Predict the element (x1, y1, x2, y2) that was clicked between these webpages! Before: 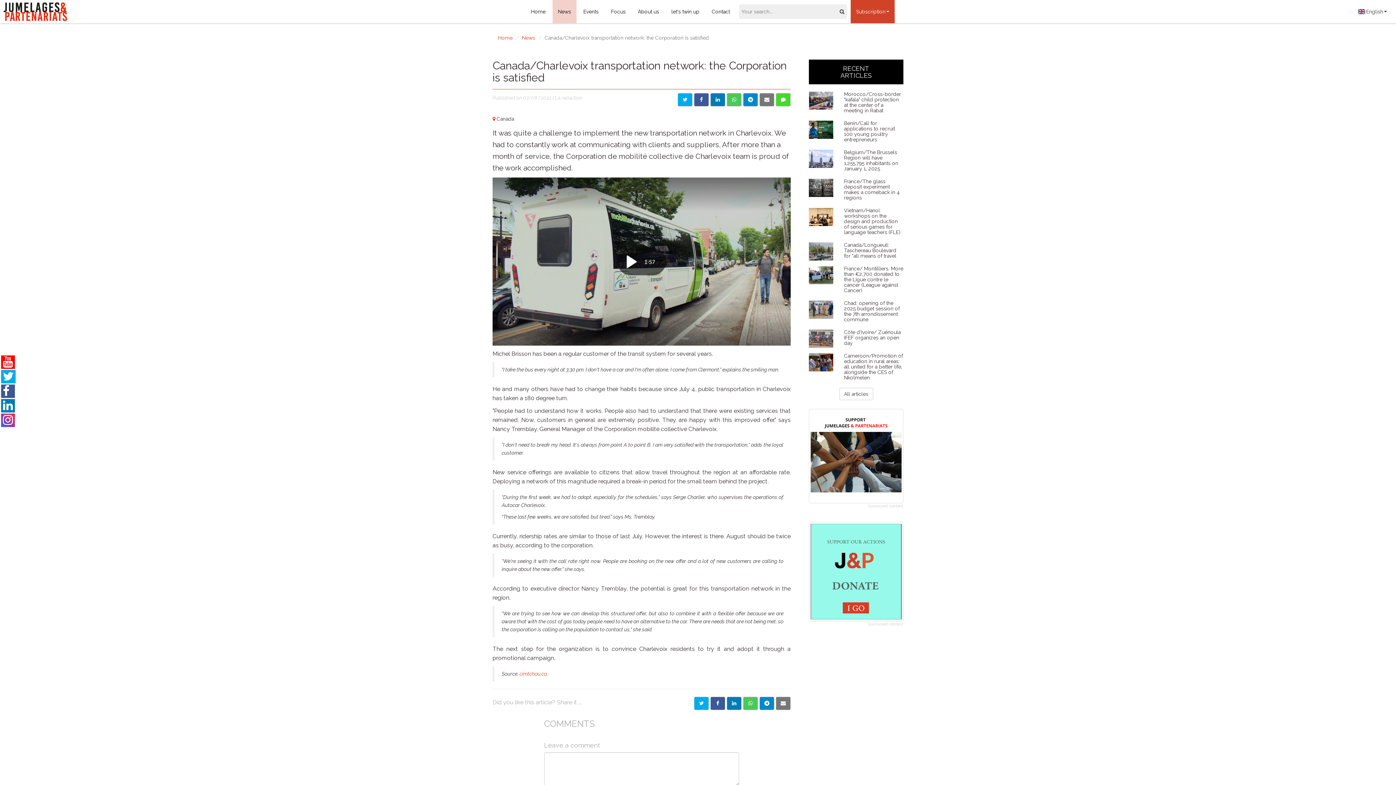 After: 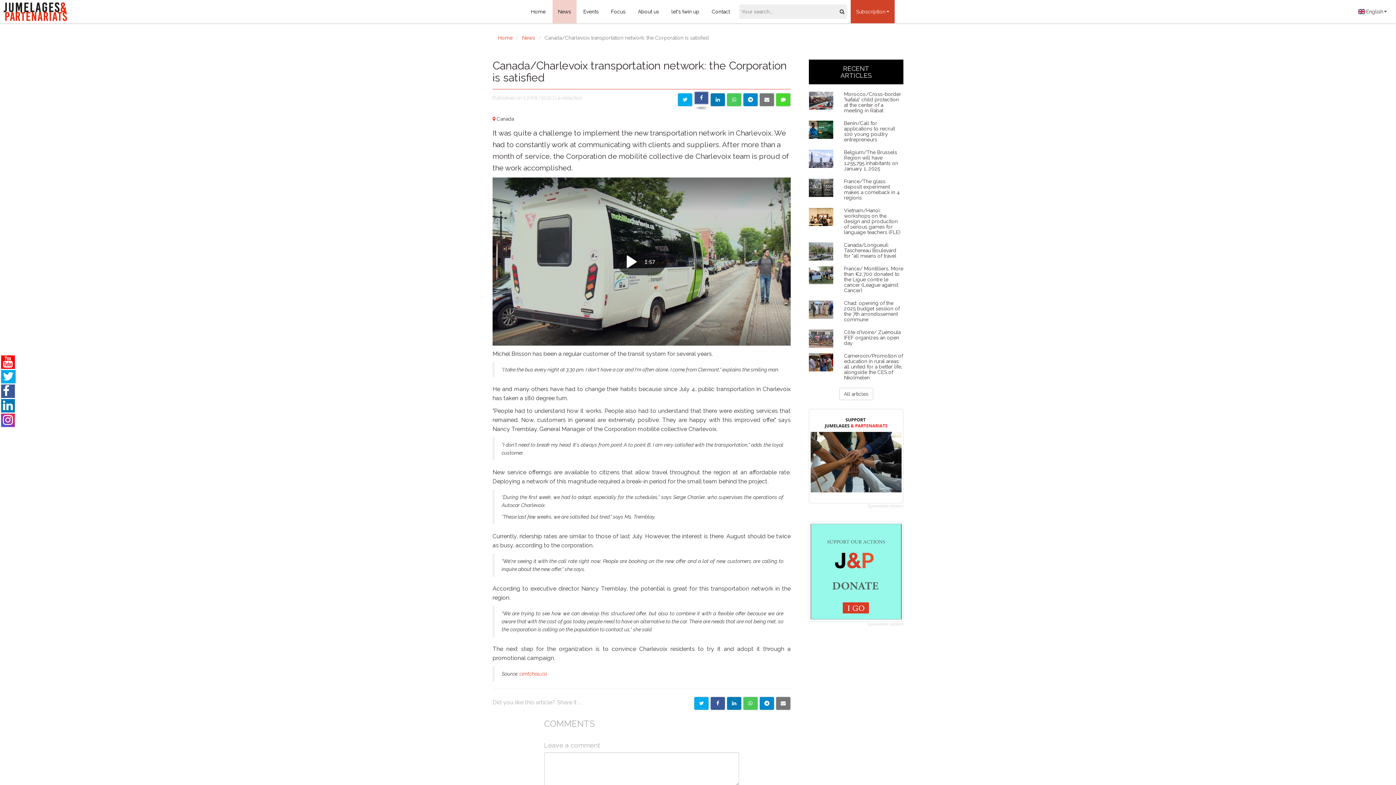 Action: bbox: (694, 93, 709, 106)